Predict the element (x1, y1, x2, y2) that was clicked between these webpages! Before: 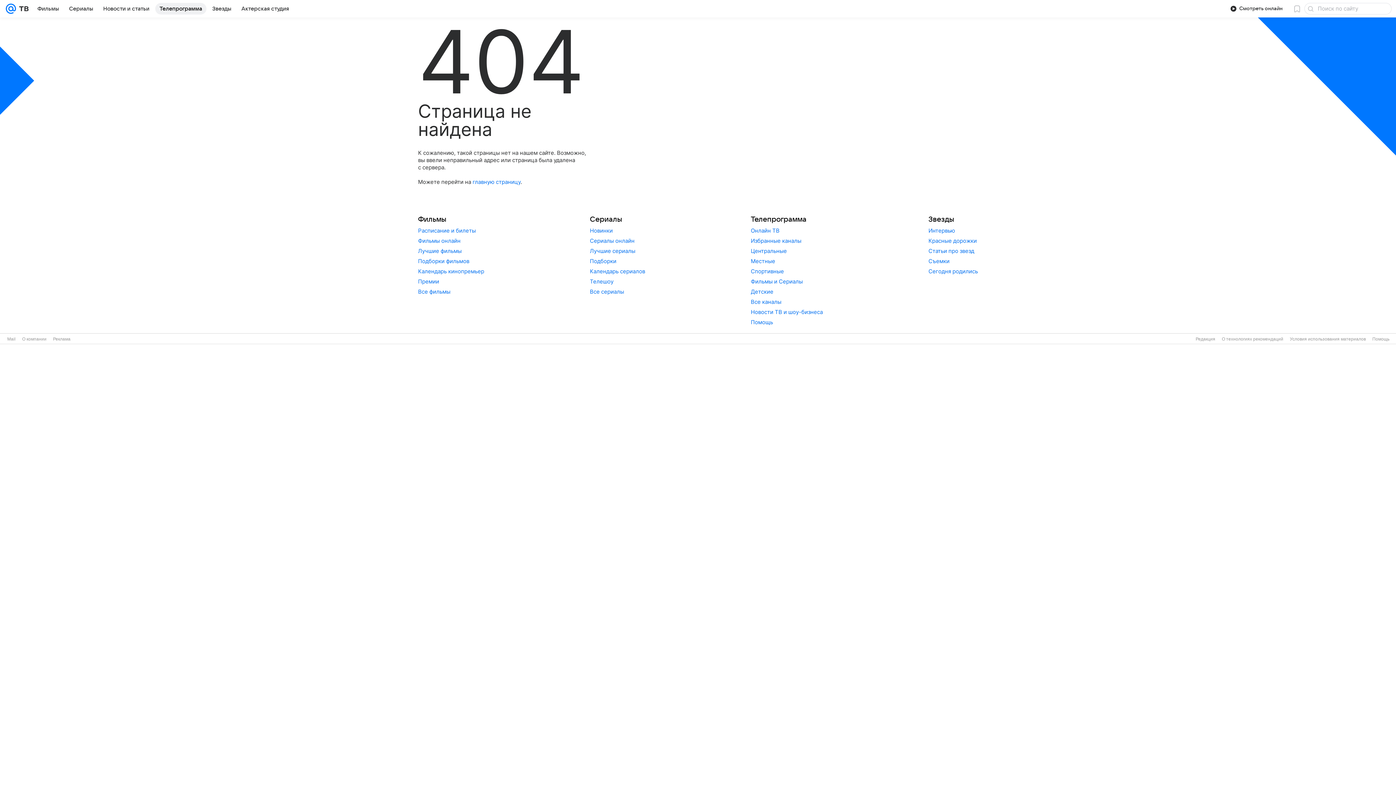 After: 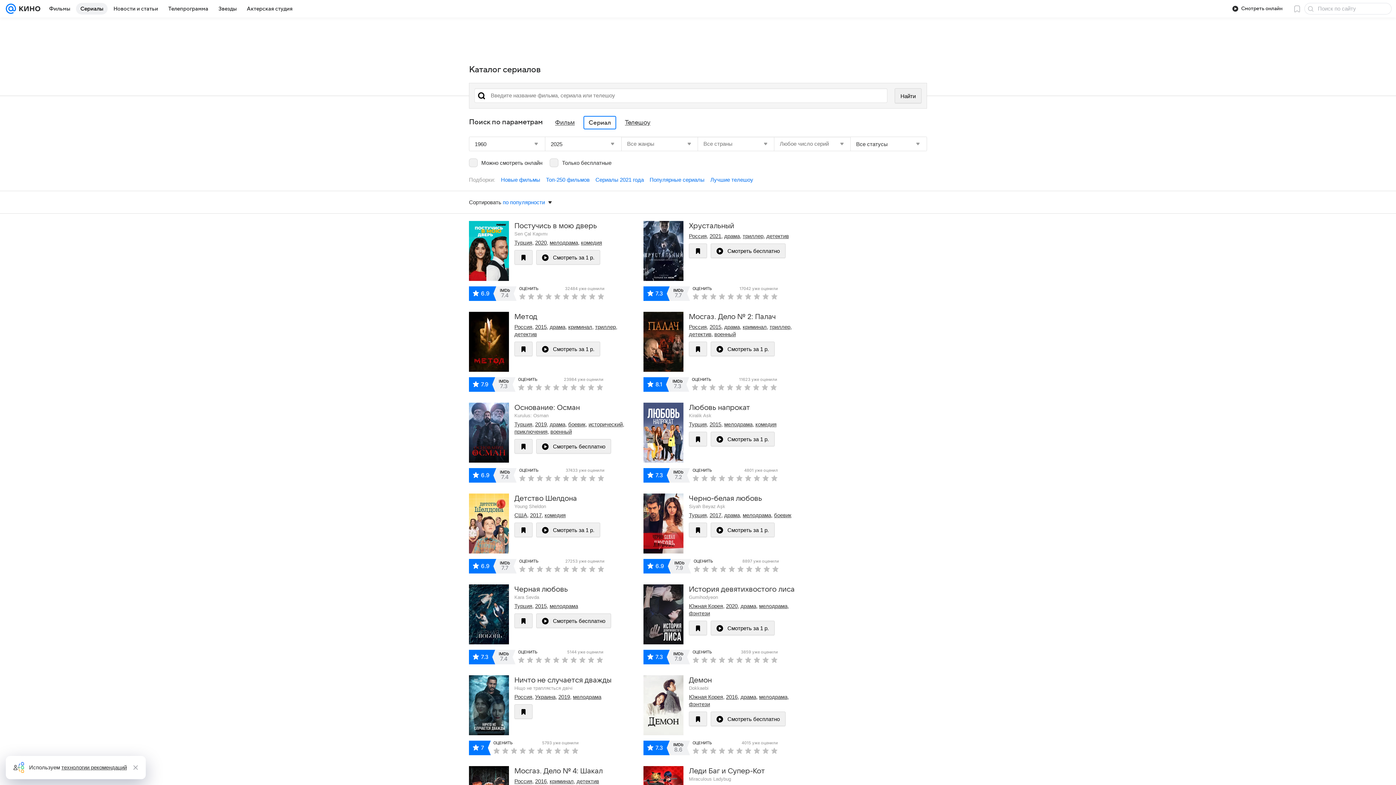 Action: bbox: (590, 288, 624, 295) label: Все сериалы